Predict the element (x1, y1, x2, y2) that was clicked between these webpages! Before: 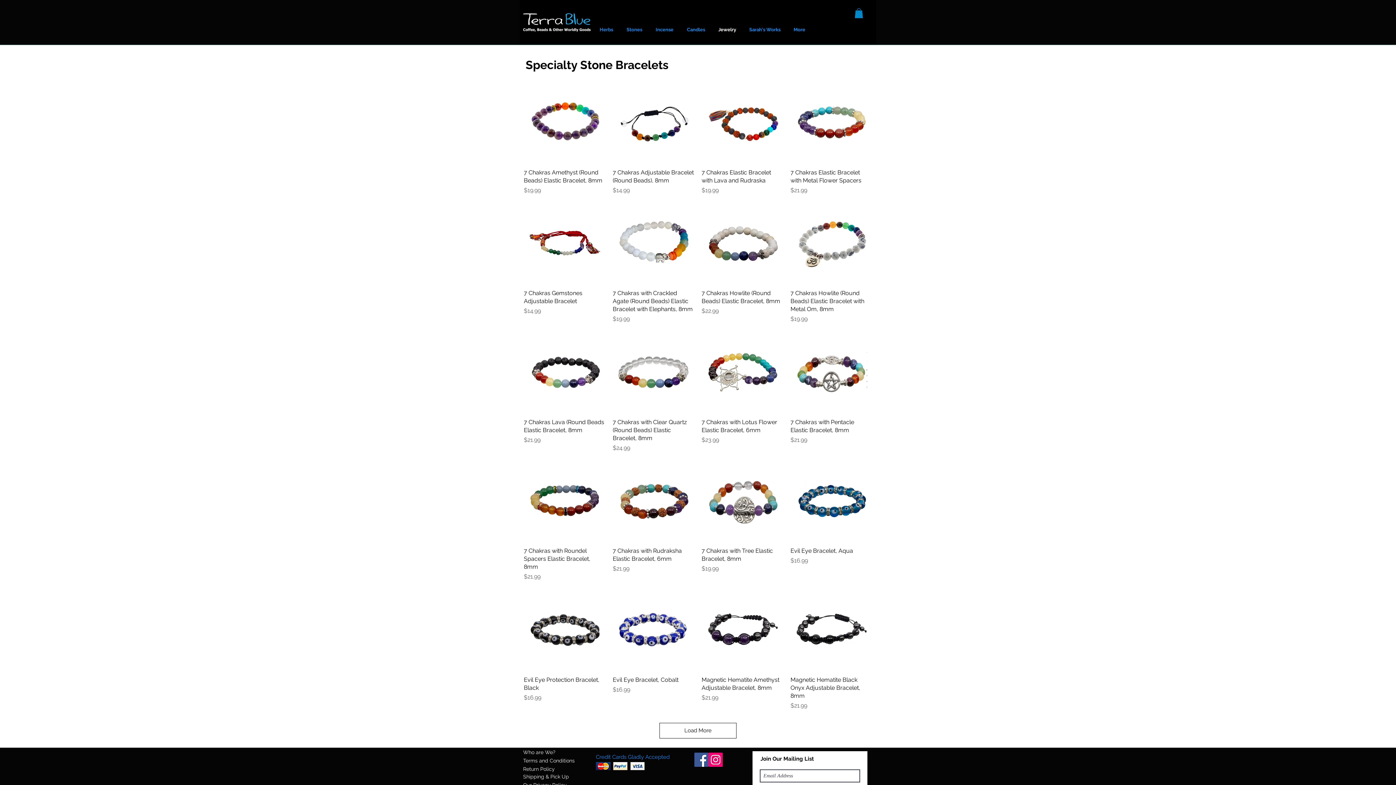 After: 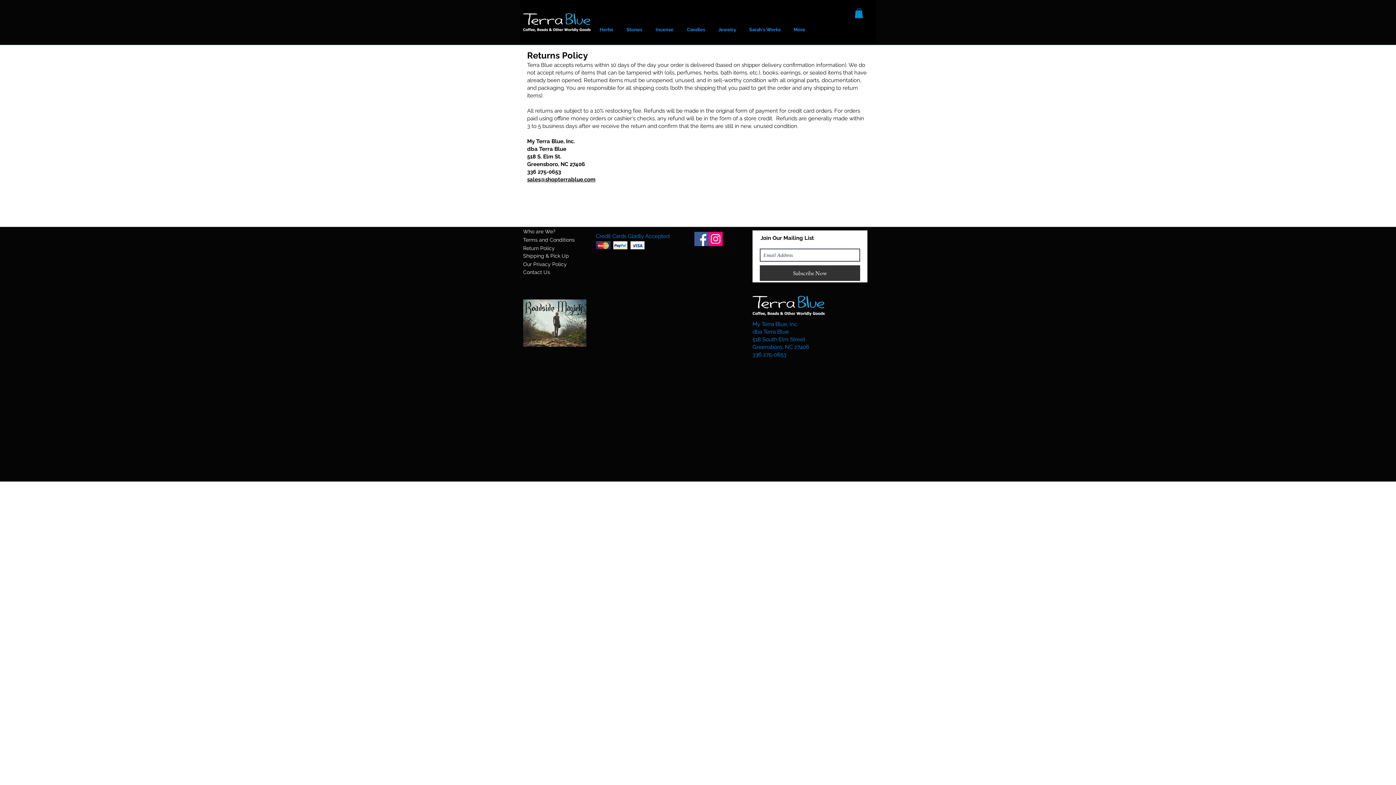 Action: bbox: (523, 766, 554, 772) label: Return Policy